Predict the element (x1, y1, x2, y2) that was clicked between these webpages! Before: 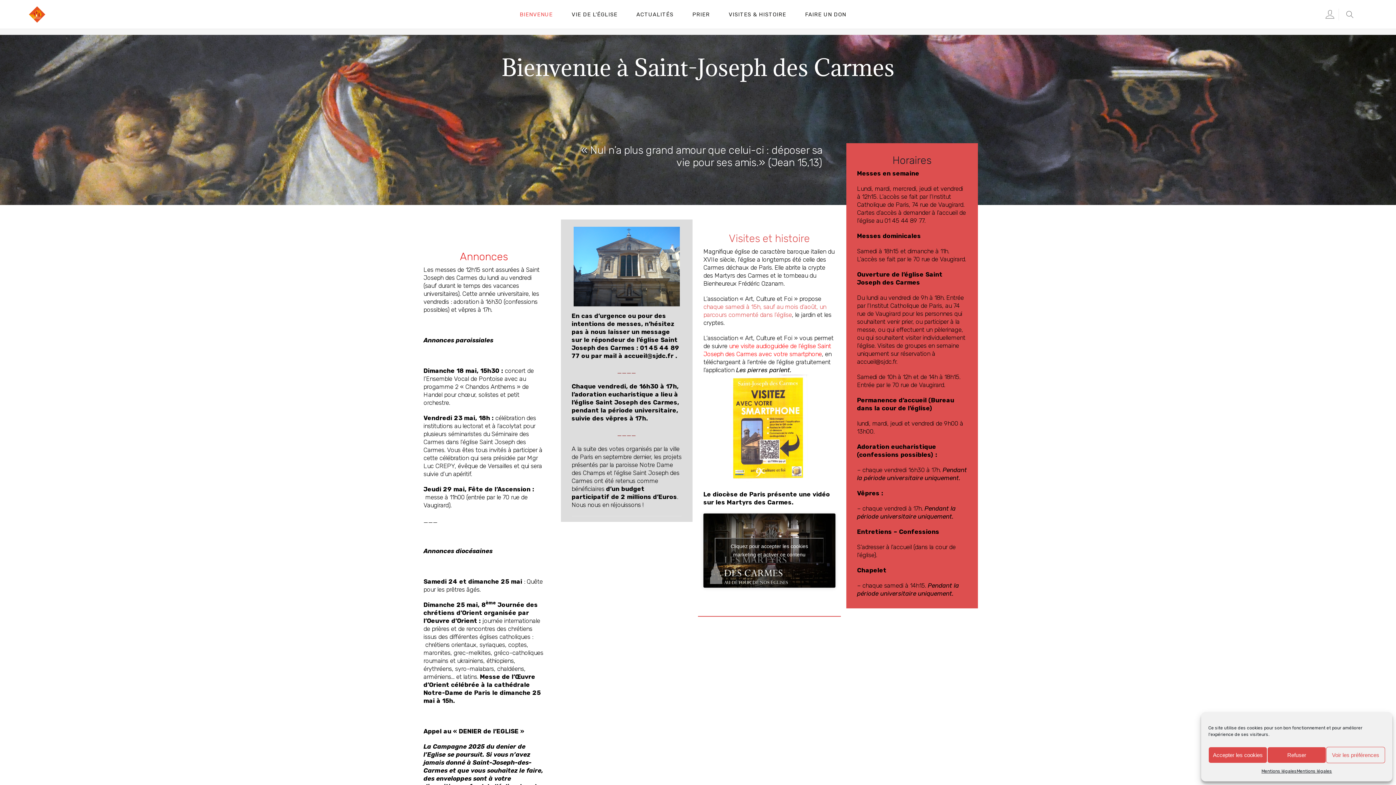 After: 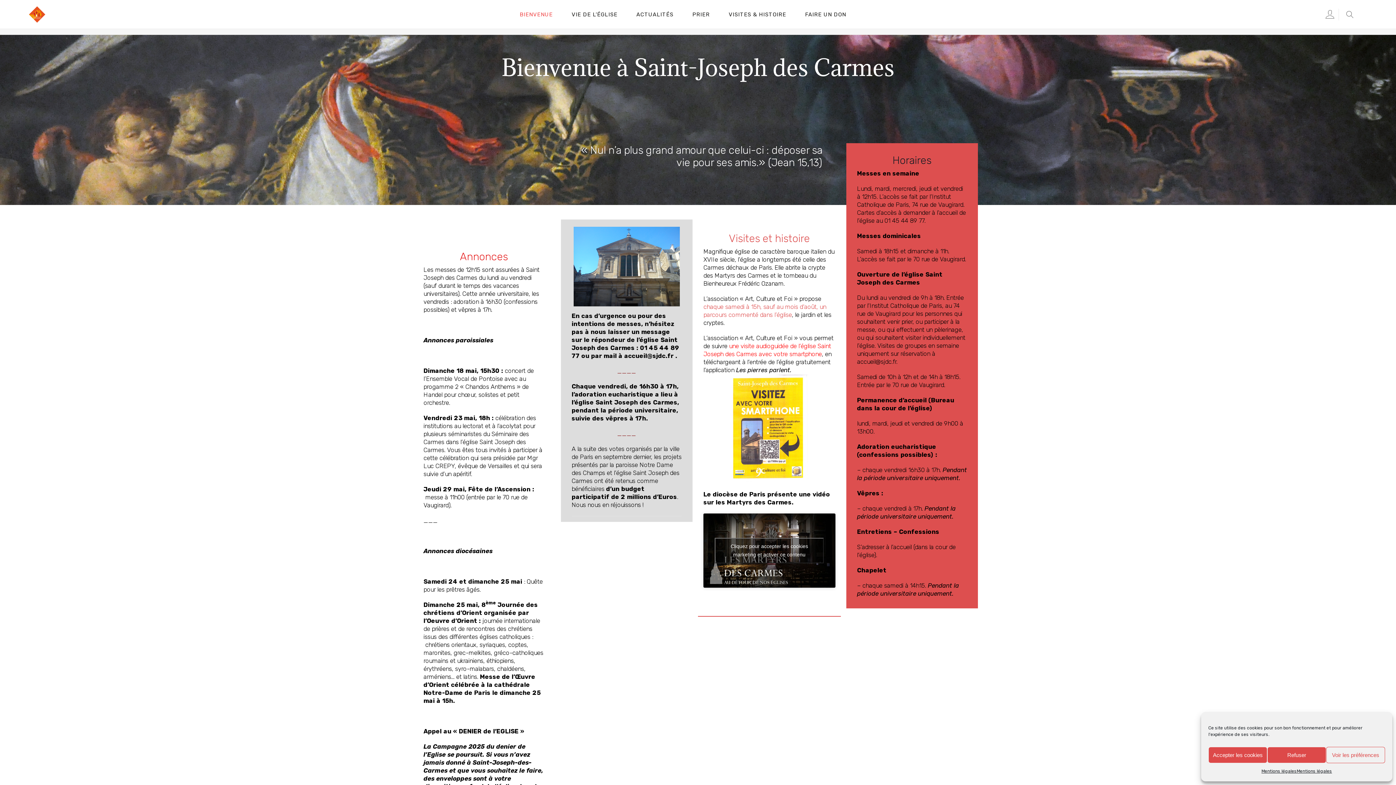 Action: label: BIENVENUE bbox: (513, 0, 565, 28)